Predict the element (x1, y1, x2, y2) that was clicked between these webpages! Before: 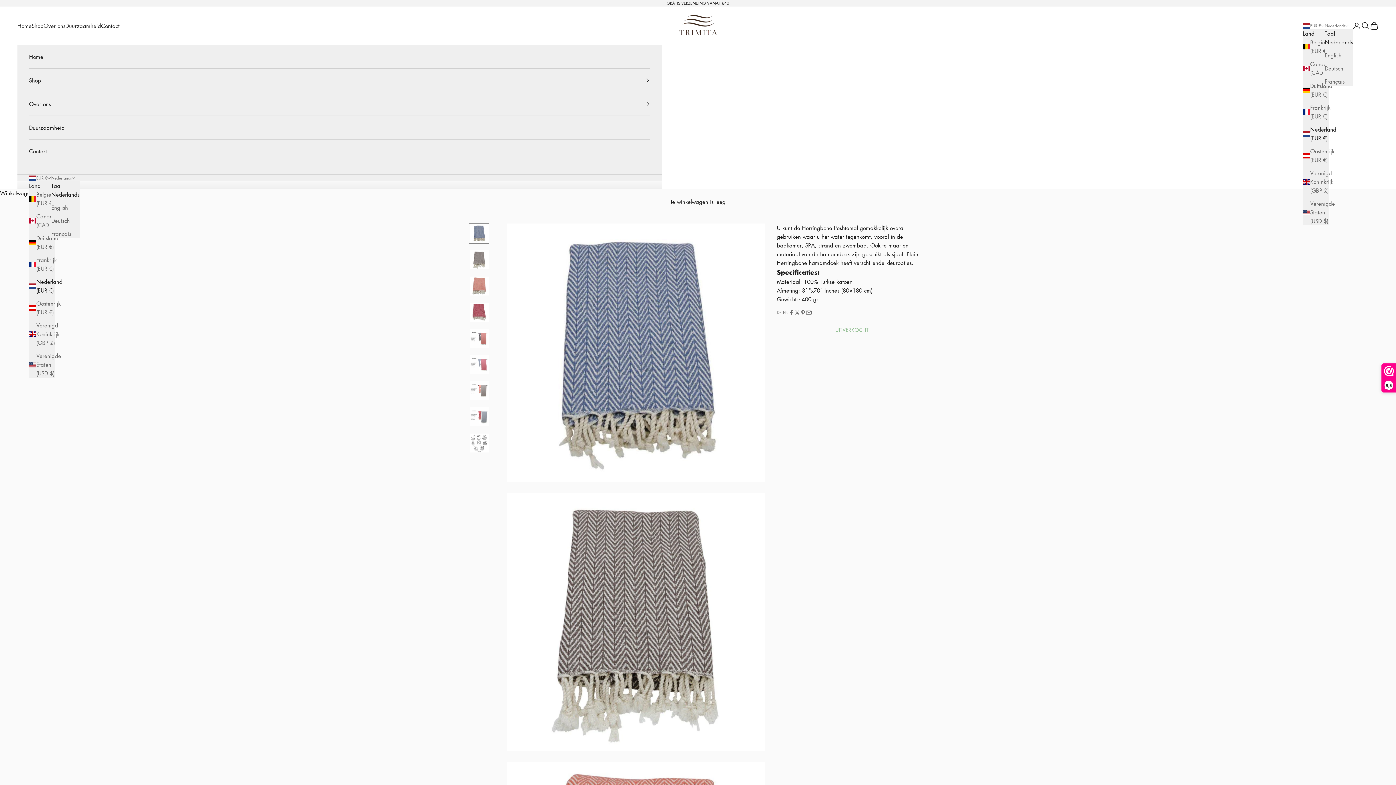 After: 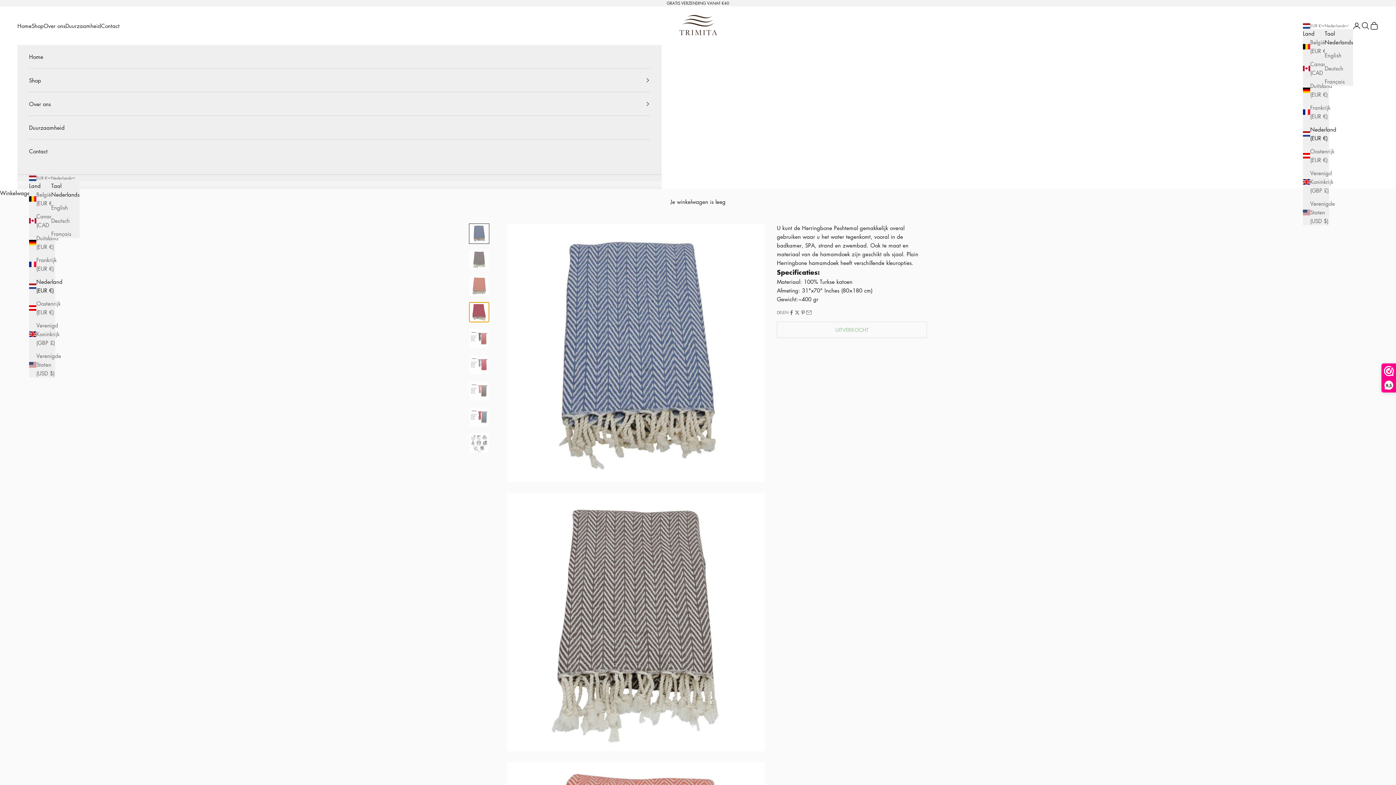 Action: bbox: (469, 302, 489, 322) label: Naar artikel 4